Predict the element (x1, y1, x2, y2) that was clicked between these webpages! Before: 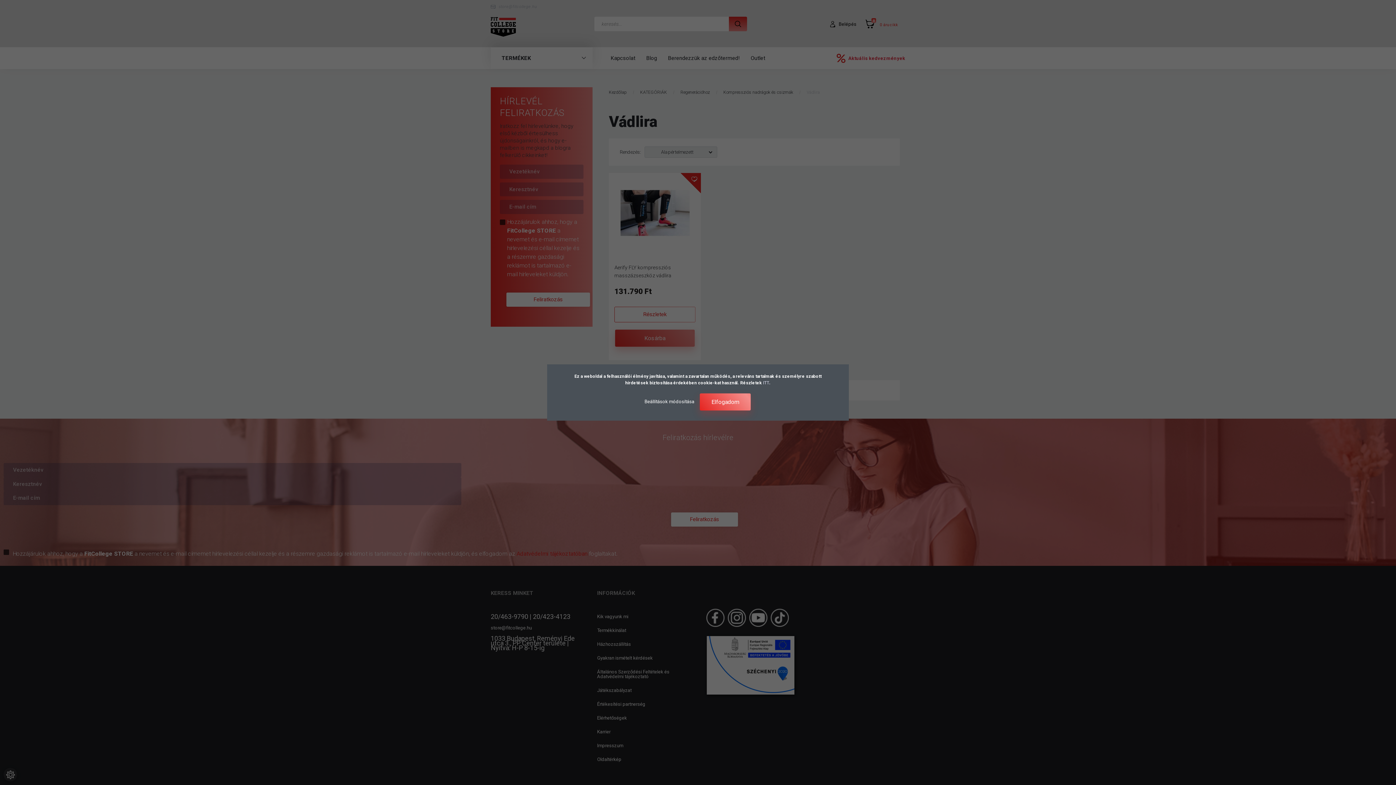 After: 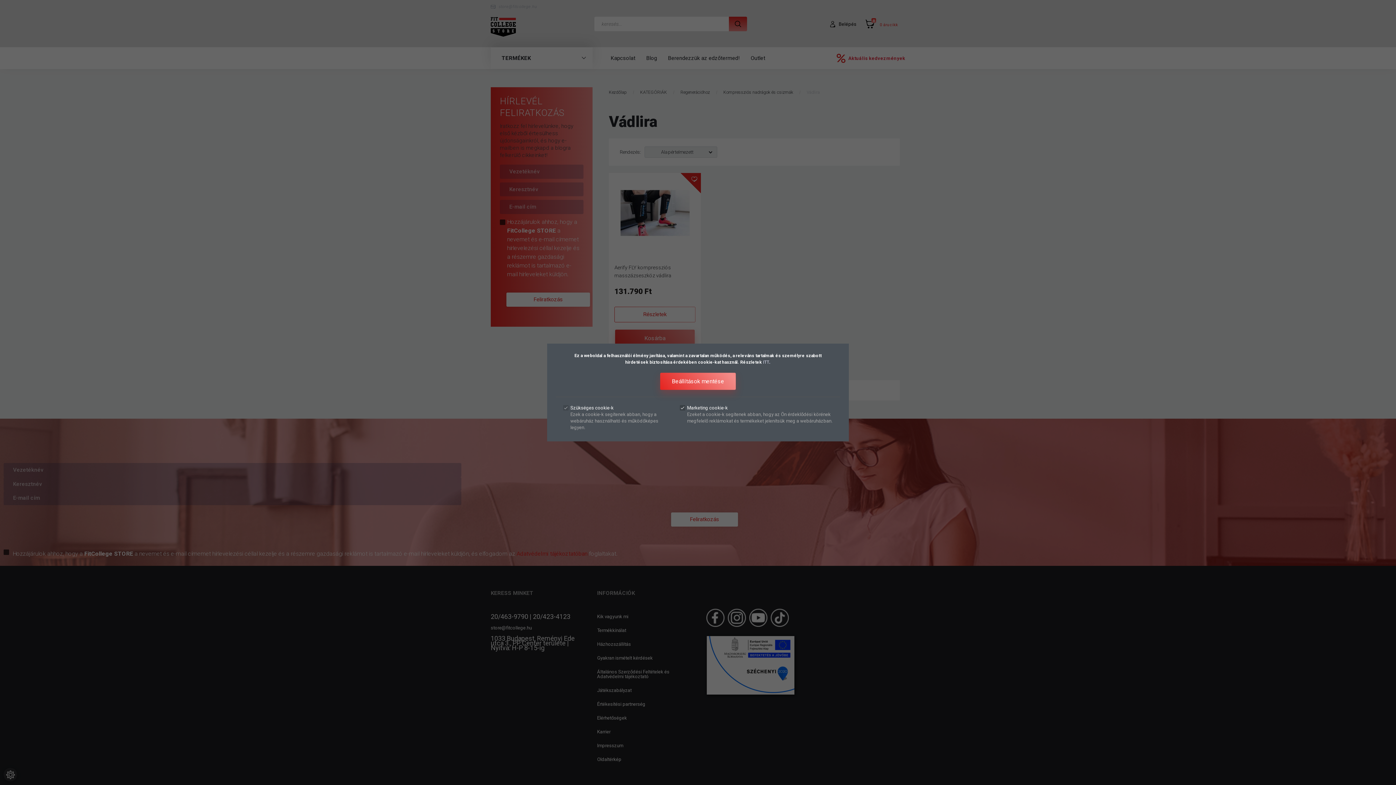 Action: label: Beállítások módosítása  bbox: (644, 399, 695, 404)